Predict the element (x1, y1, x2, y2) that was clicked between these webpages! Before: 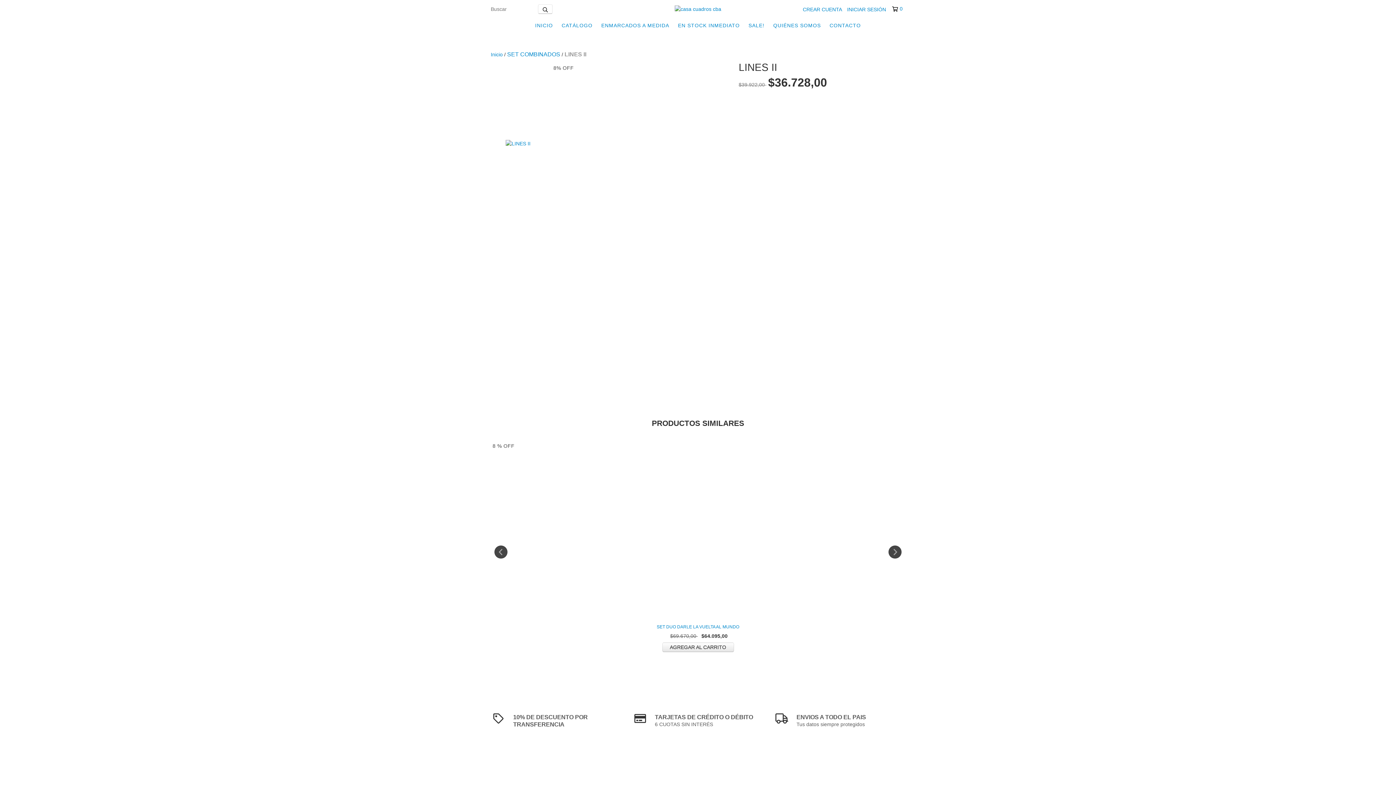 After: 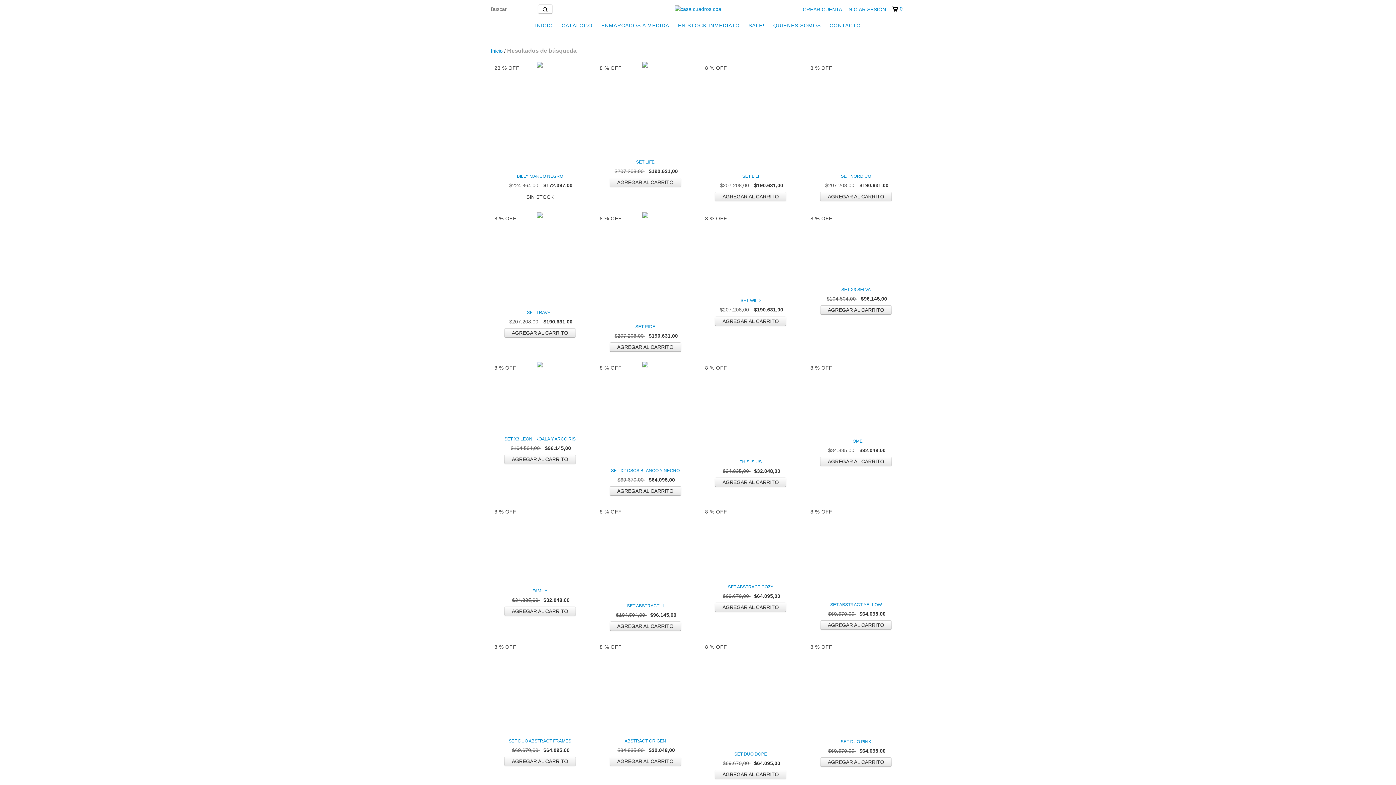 Action: label: Buscar bbox: (538, 4, 552, 13)